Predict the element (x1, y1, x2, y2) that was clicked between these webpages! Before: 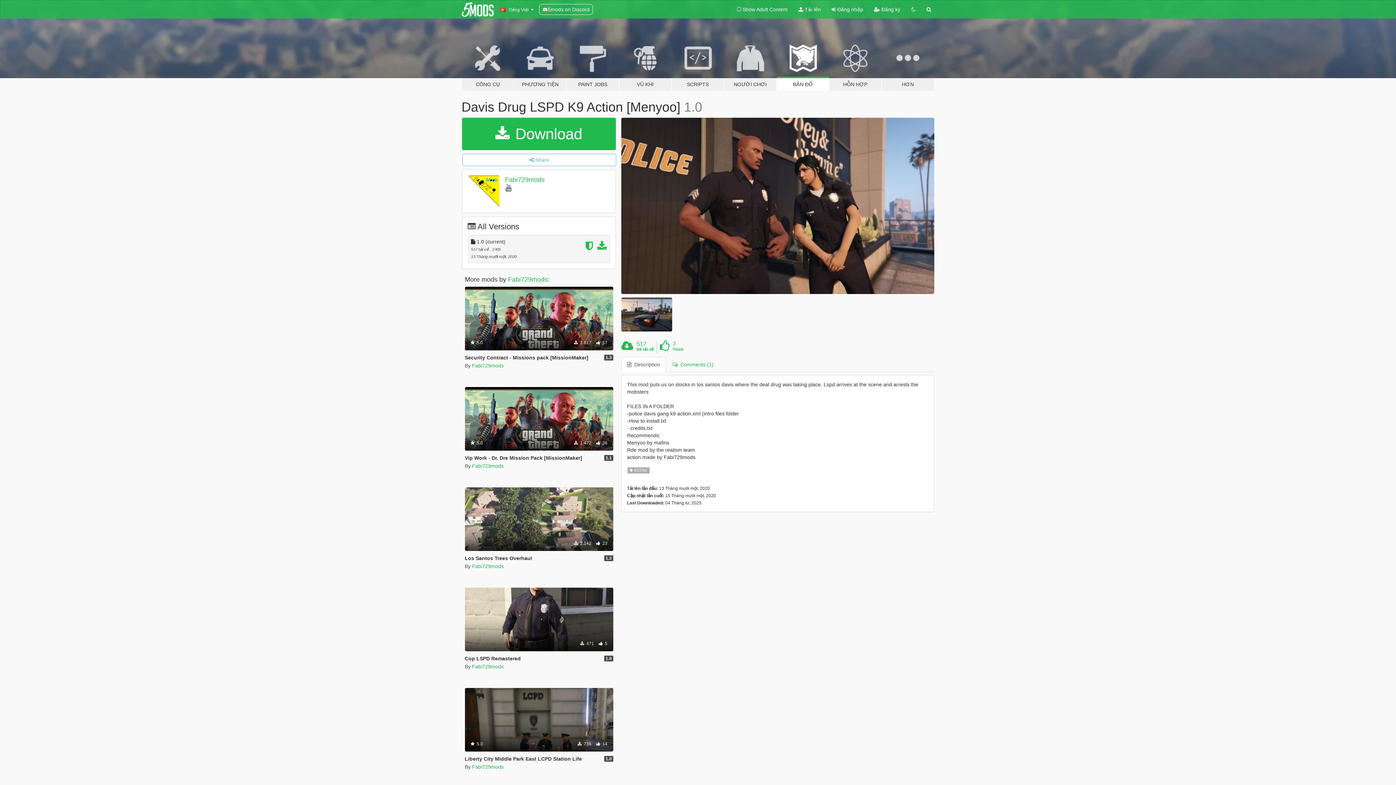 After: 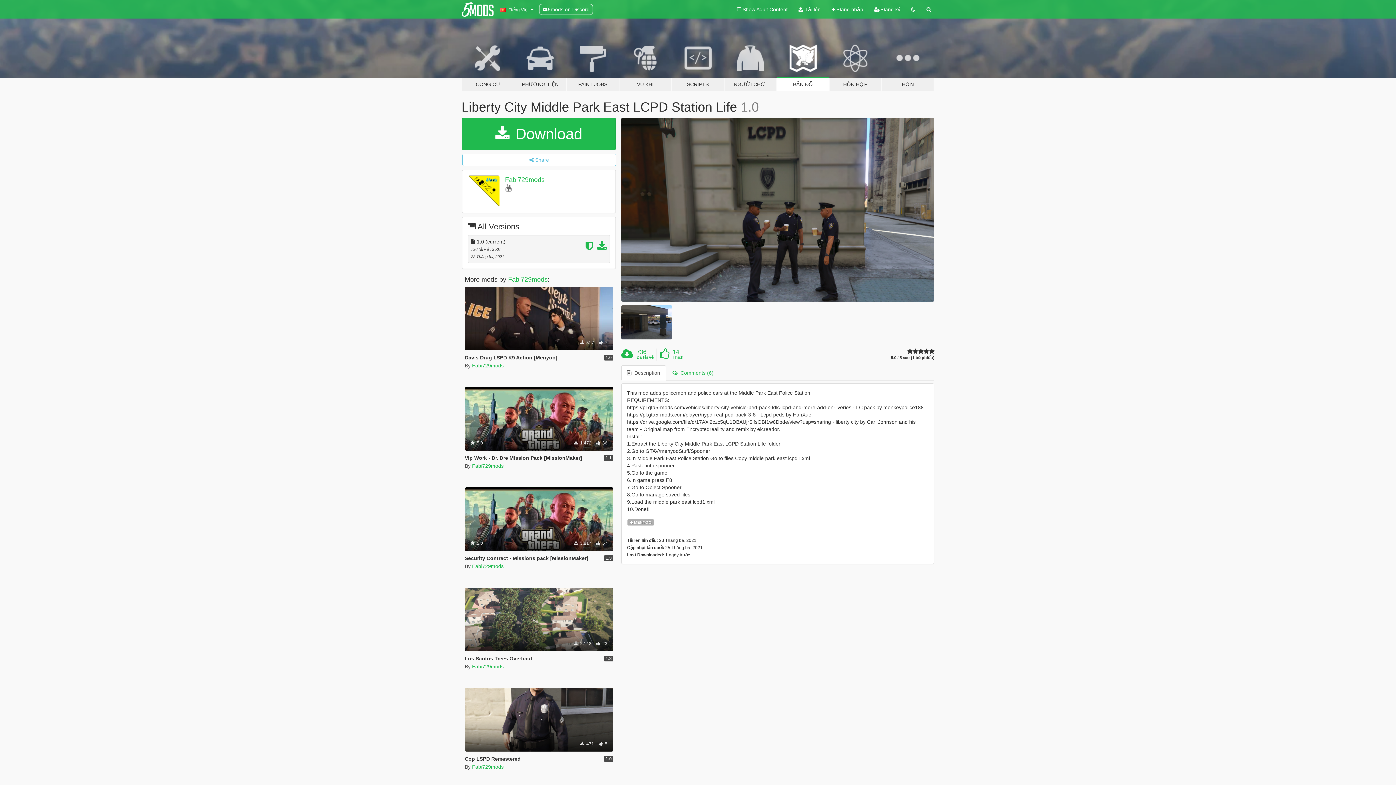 Action: label: Liberty City Middle Park East LCPD Station Life bbox: (464, 756, 582, 762)